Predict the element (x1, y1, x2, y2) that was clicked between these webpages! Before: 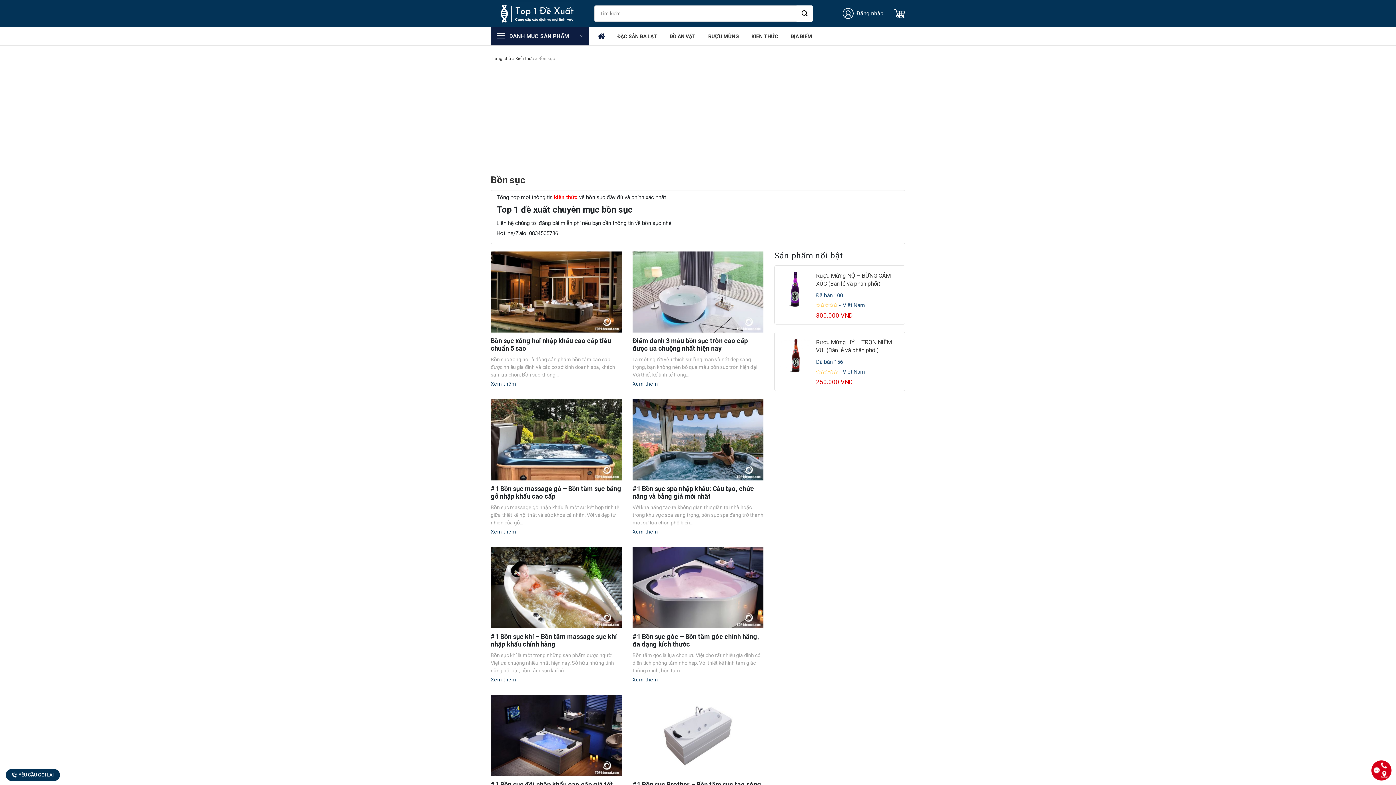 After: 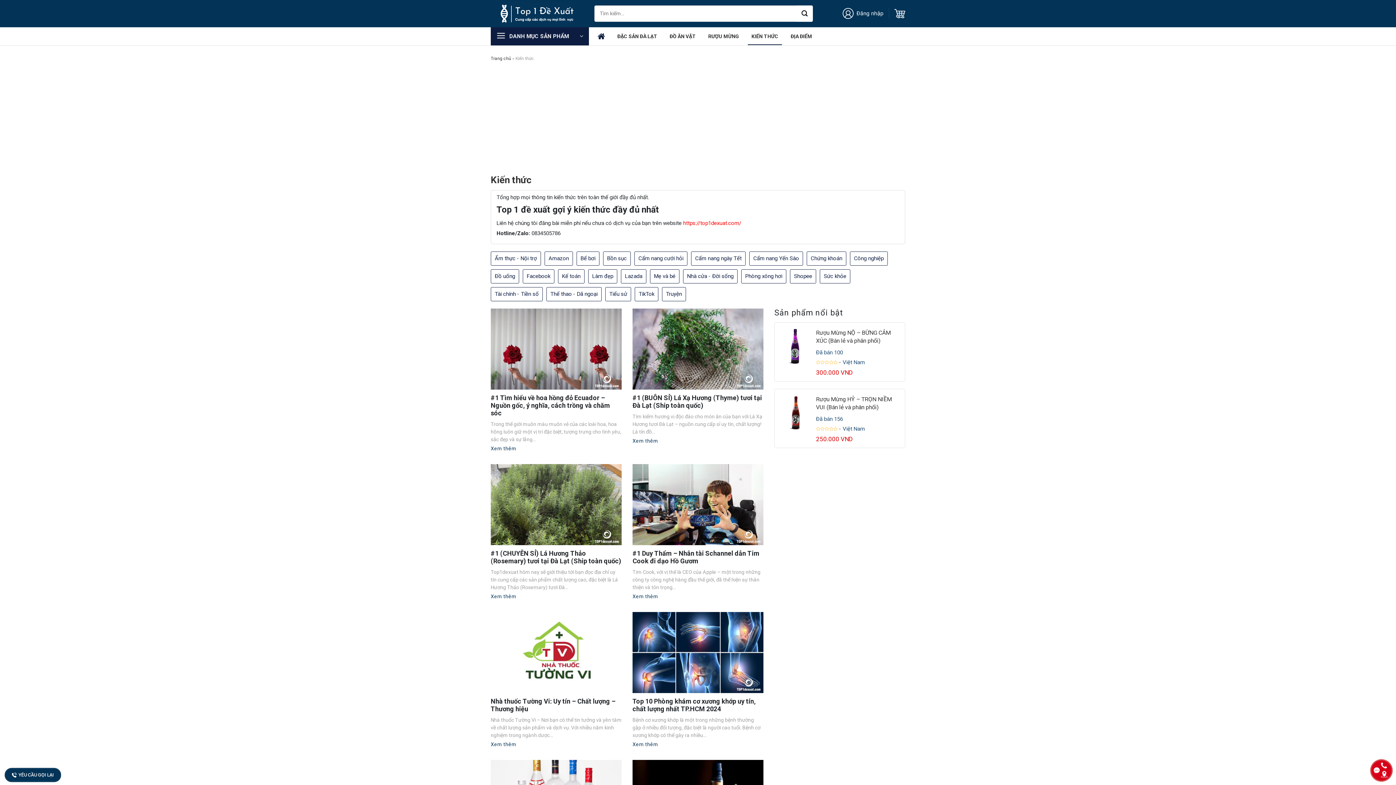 Action: label: KIẾN THỨC bbox: (748, 27, 782, 45)